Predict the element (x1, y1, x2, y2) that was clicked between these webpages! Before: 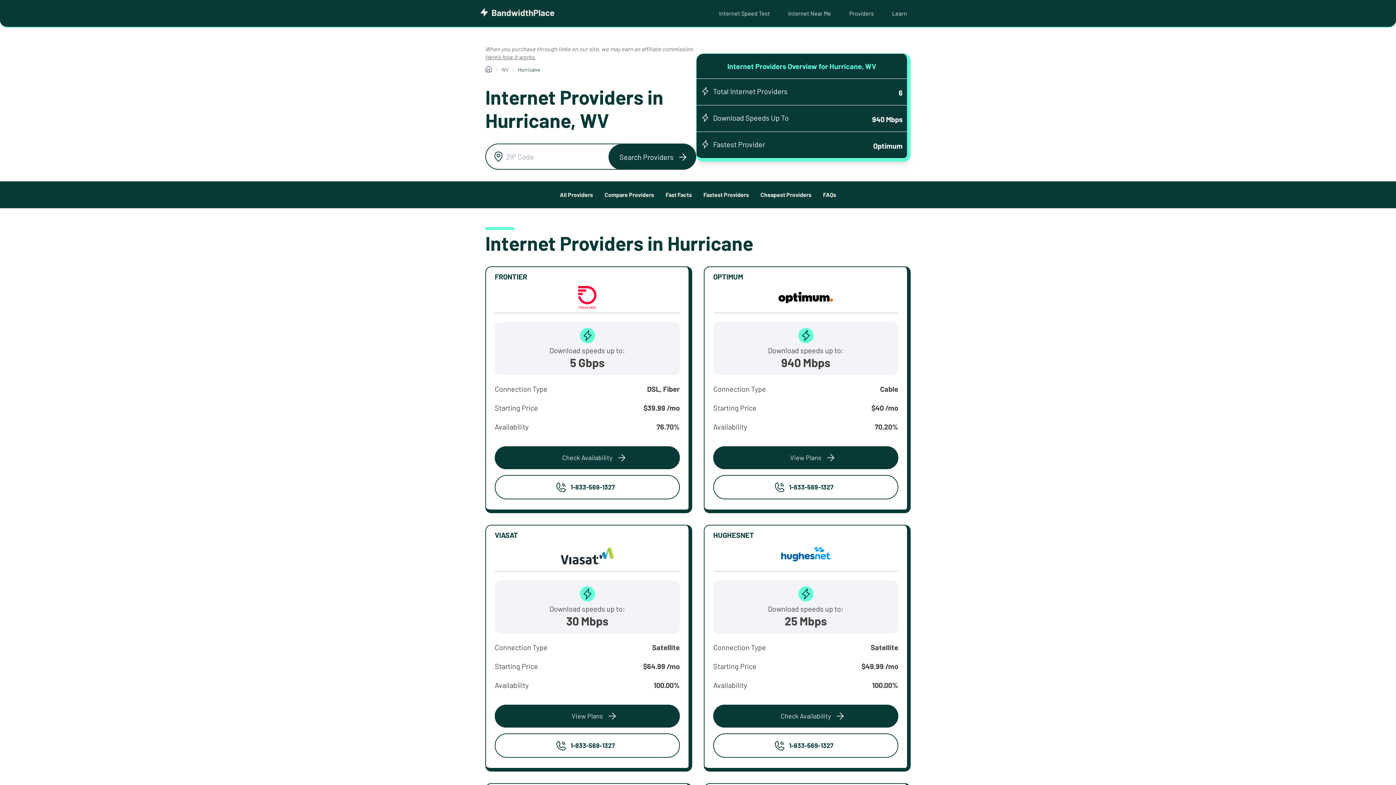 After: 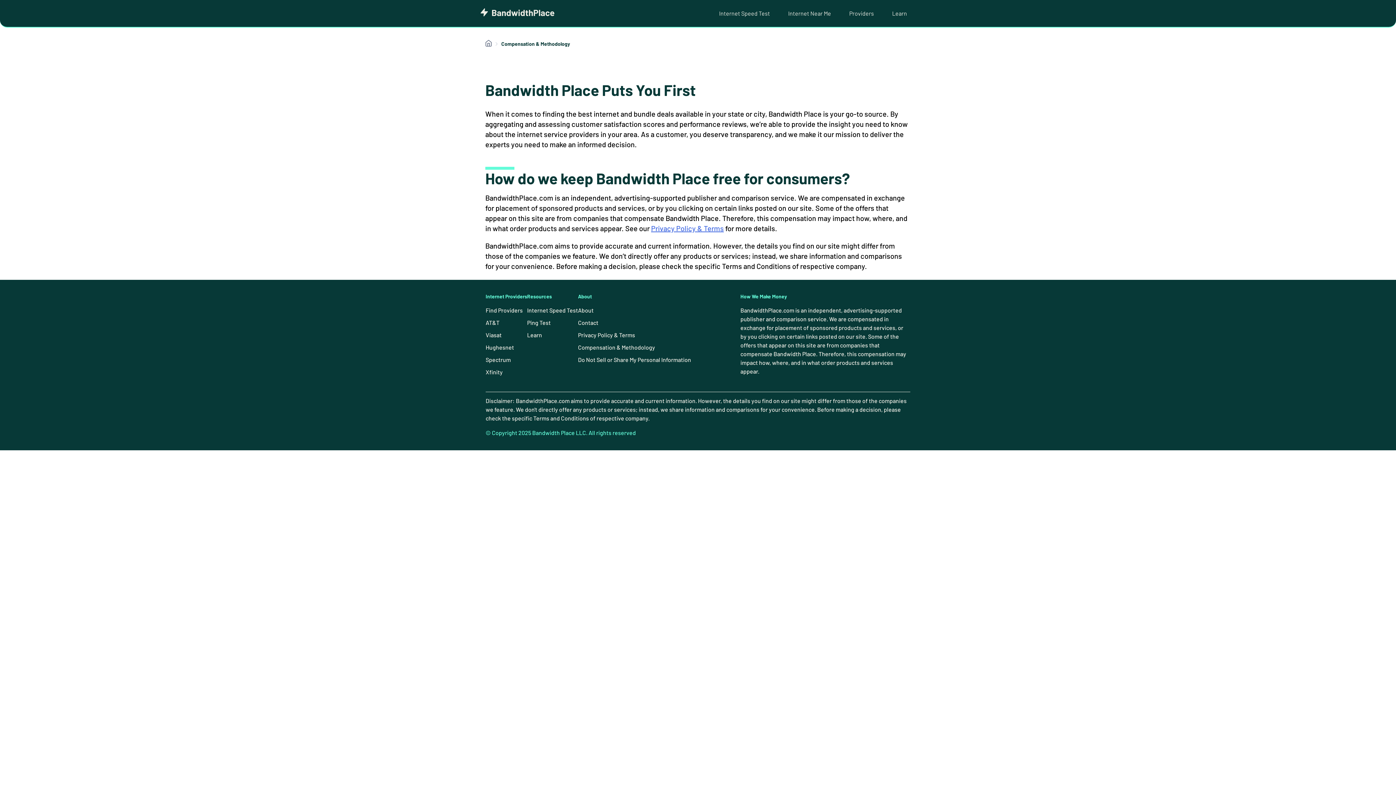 Action: label: Here’s how it works. bbox: (485, 53, 536, 60)